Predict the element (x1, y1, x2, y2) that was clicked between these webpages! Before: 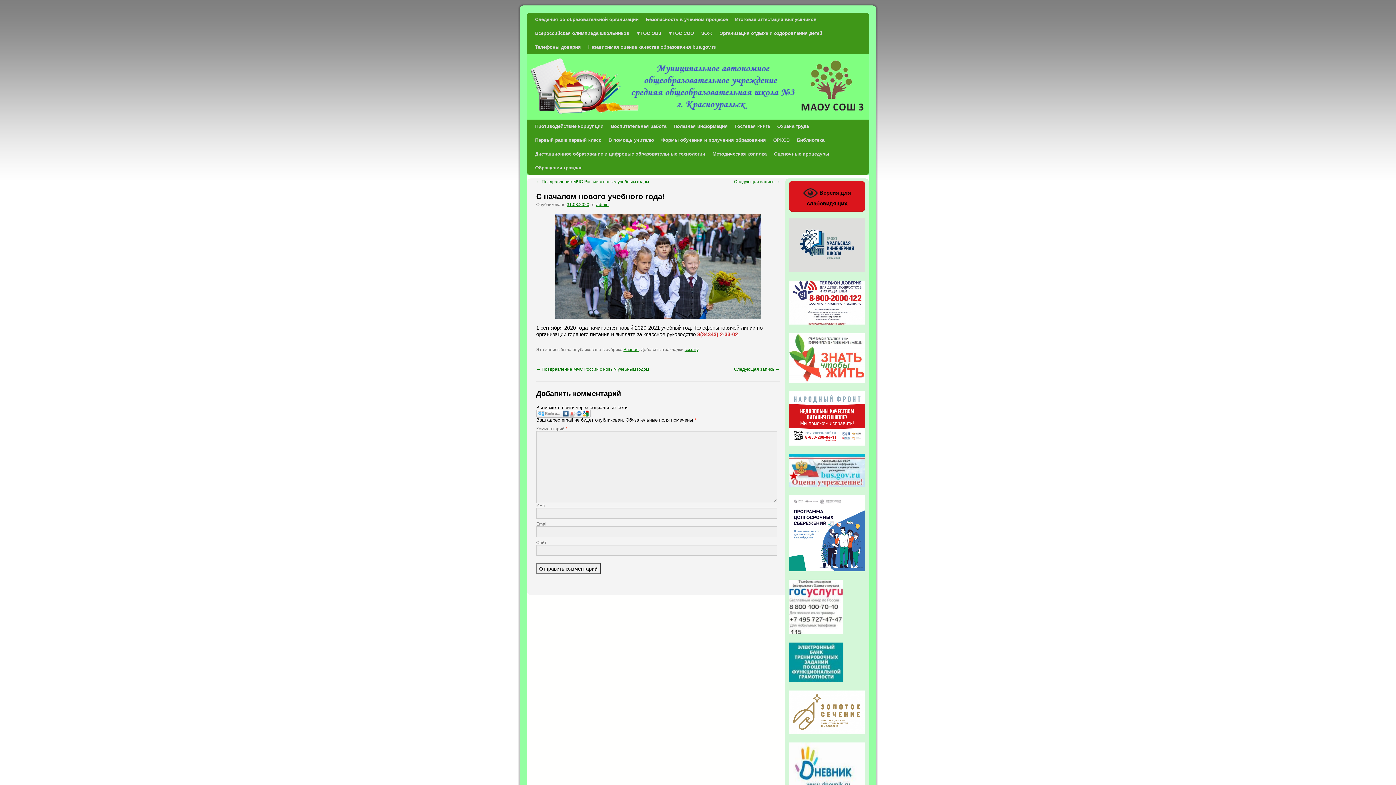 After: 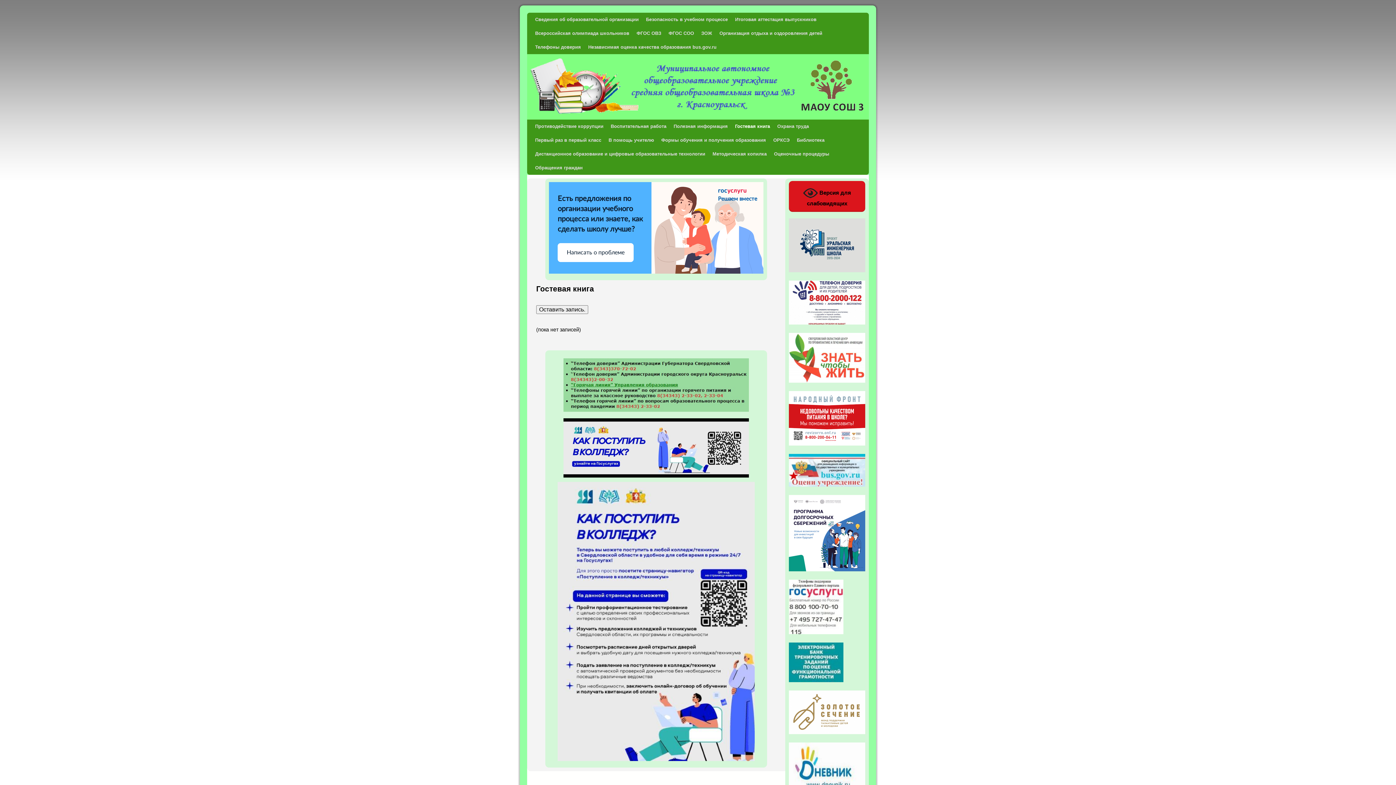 Action: label: Гостевая книга bbox: (731, 119, 773, 133)